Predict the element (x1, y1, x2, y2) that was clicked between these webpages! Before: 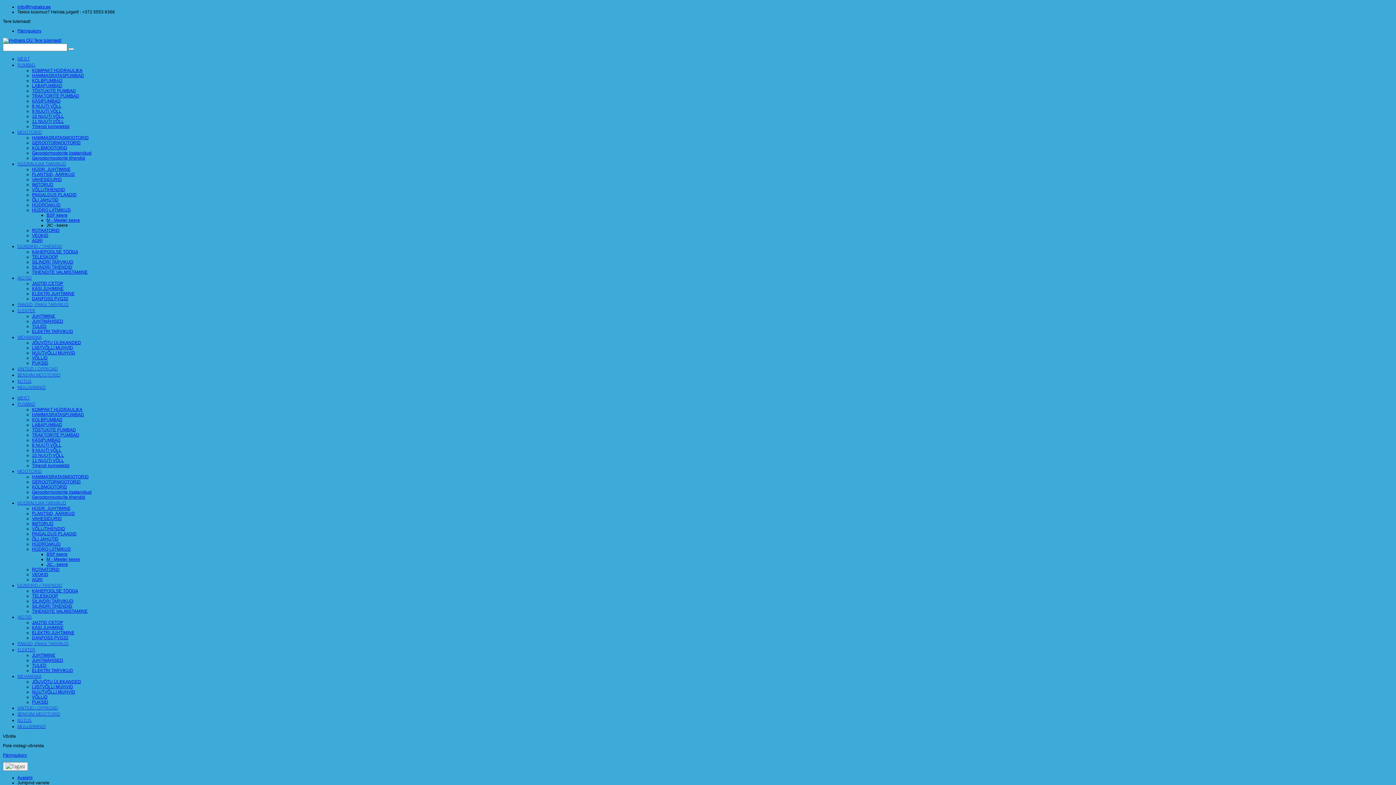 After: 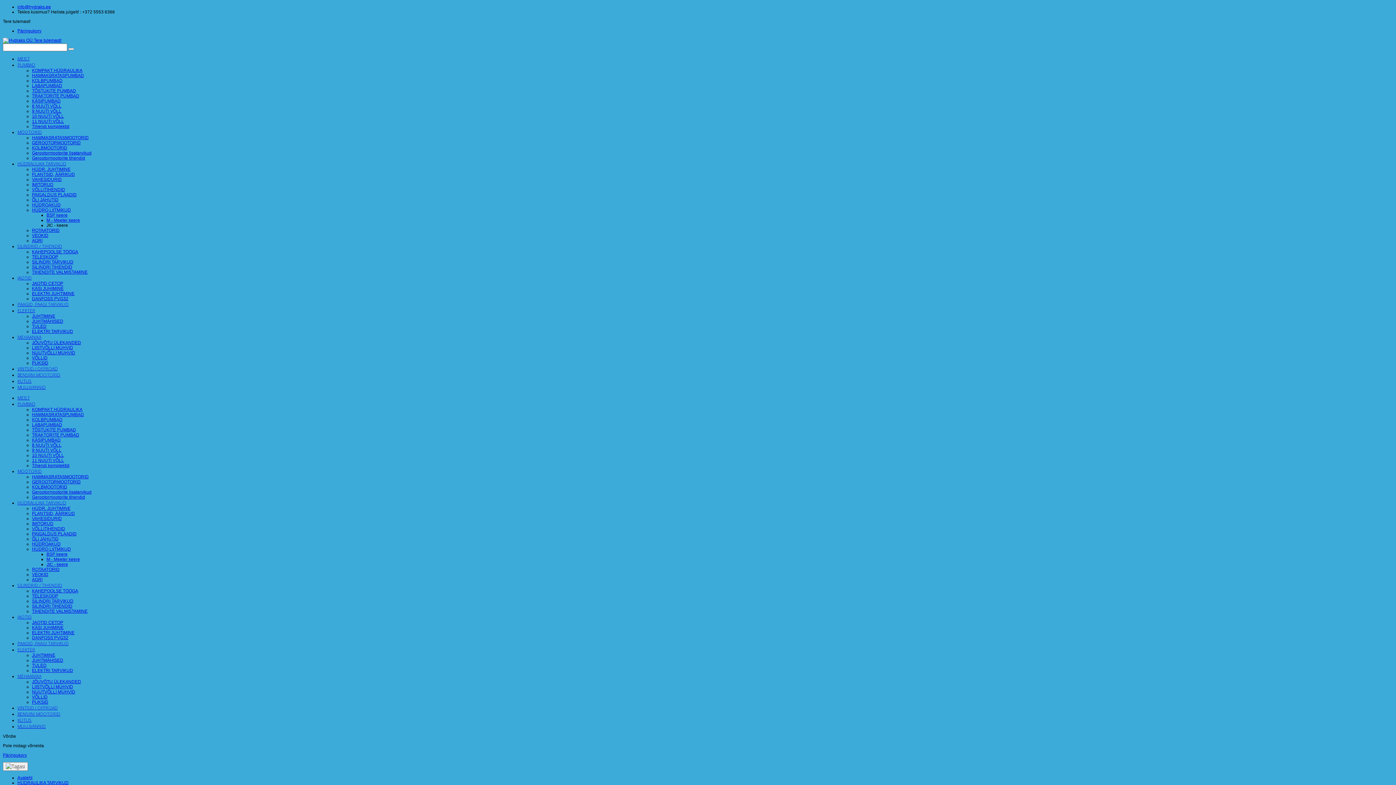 Action: bbox: (46, 212, 67, 217) label: BSP keere